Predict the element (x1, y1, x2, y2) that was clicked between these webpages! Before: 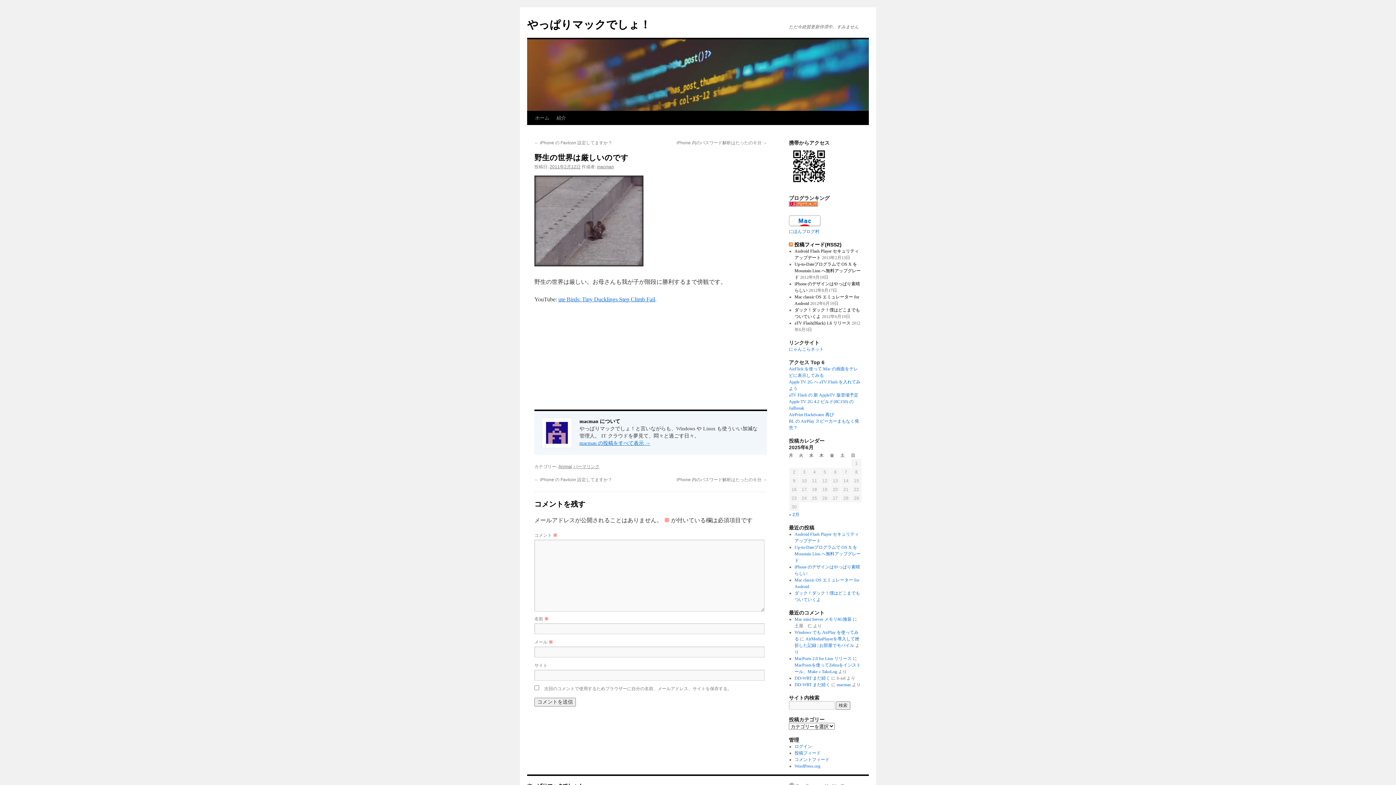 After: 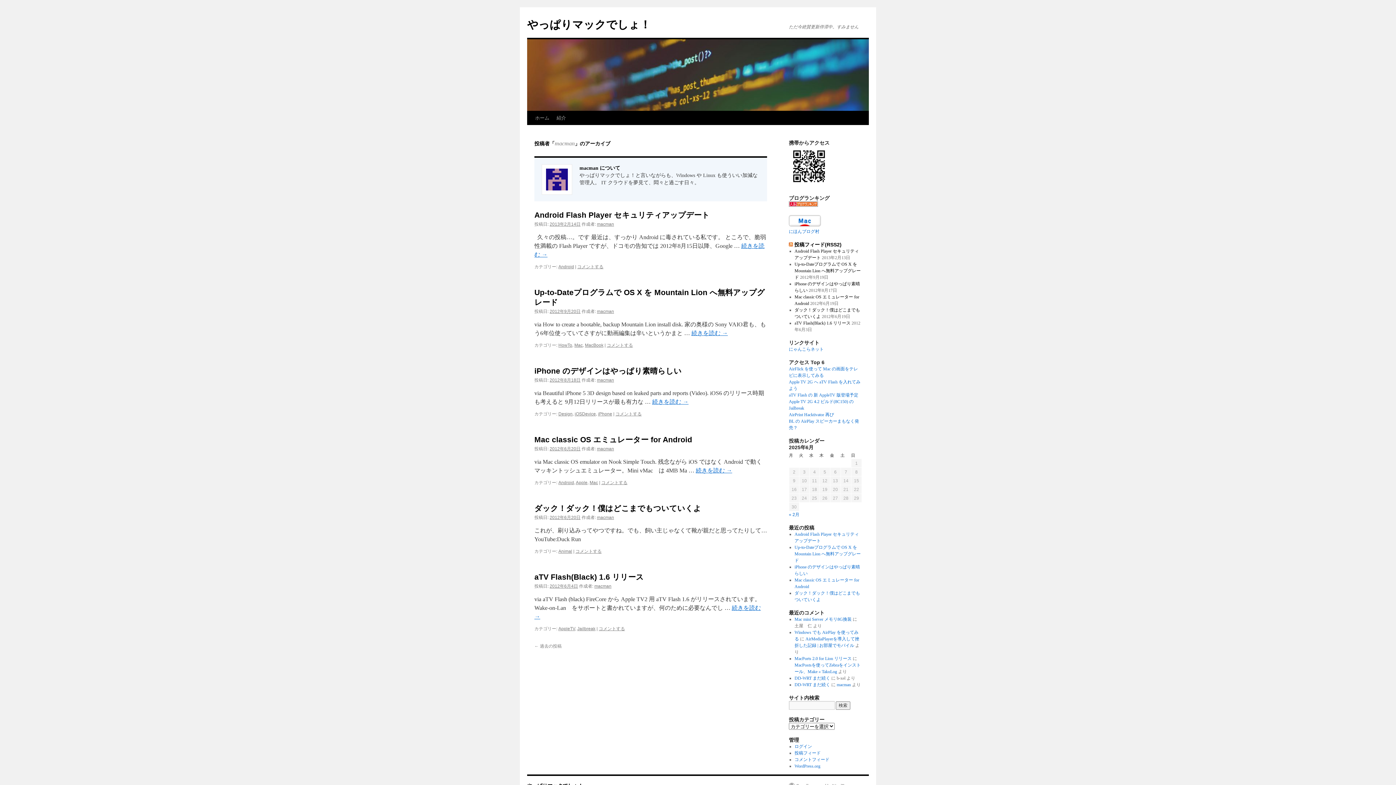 Action: label: macman の投稿をすべて表示 → bbox: (579, 440, 650, 446)